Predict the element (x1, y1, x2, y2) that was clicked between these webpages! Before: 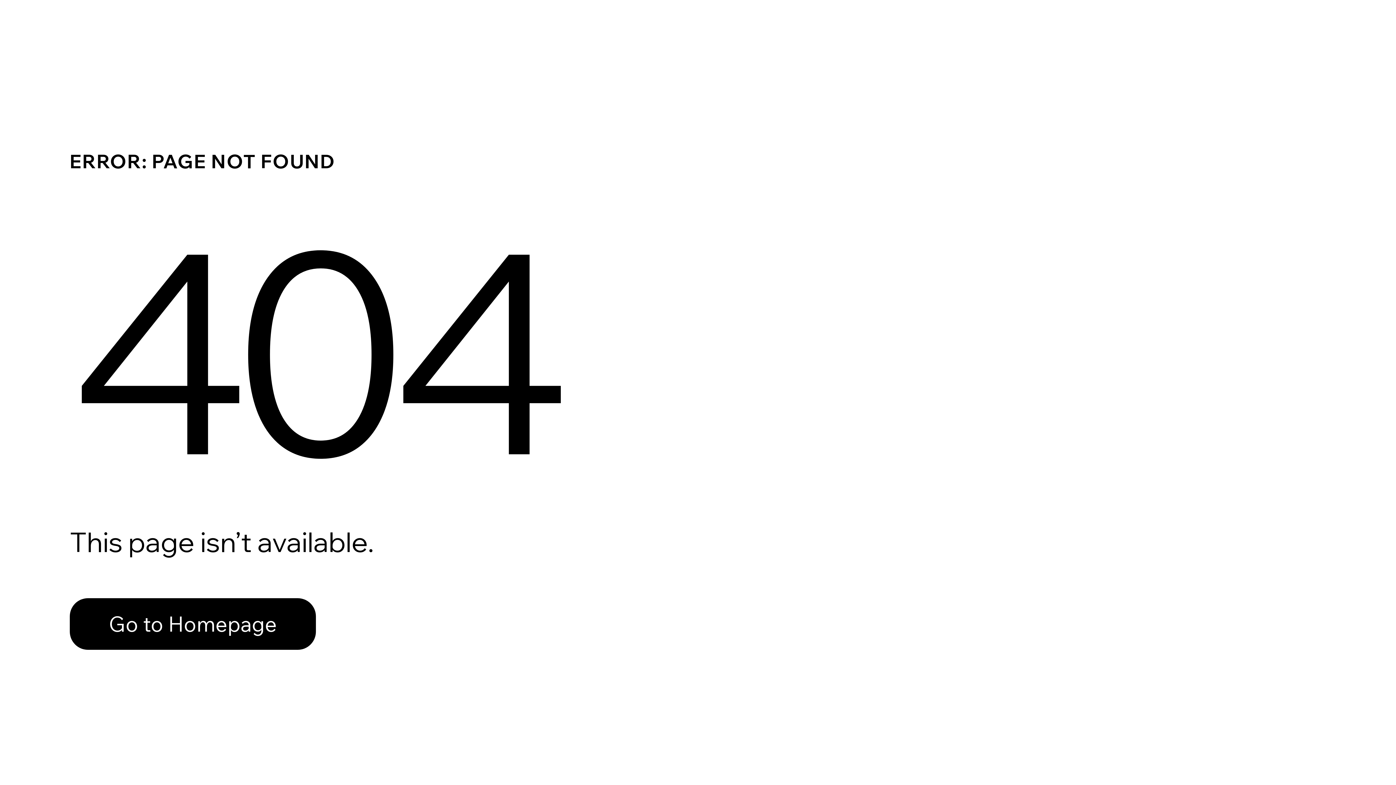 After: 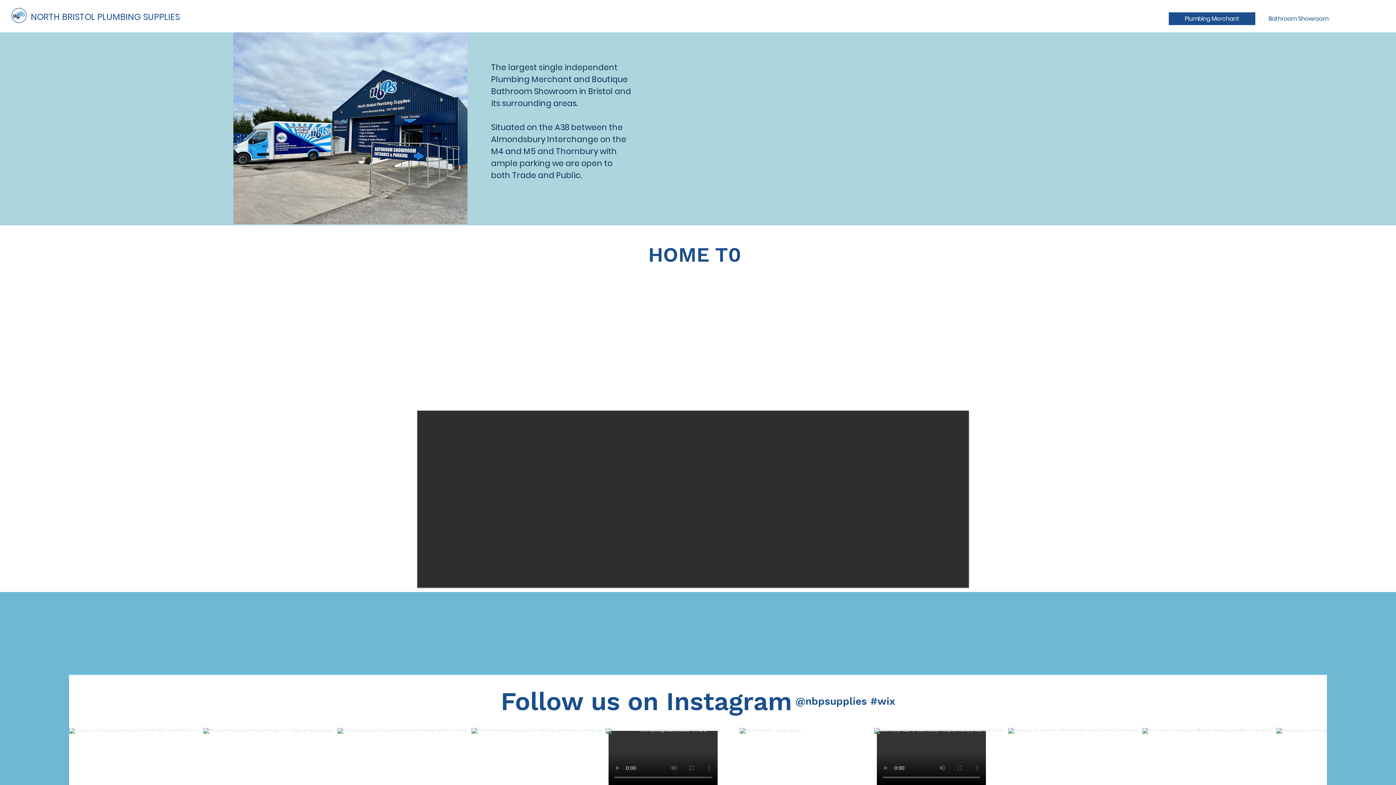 Action: bbox: (69, 582, 768, 659) label: Go to Homepage